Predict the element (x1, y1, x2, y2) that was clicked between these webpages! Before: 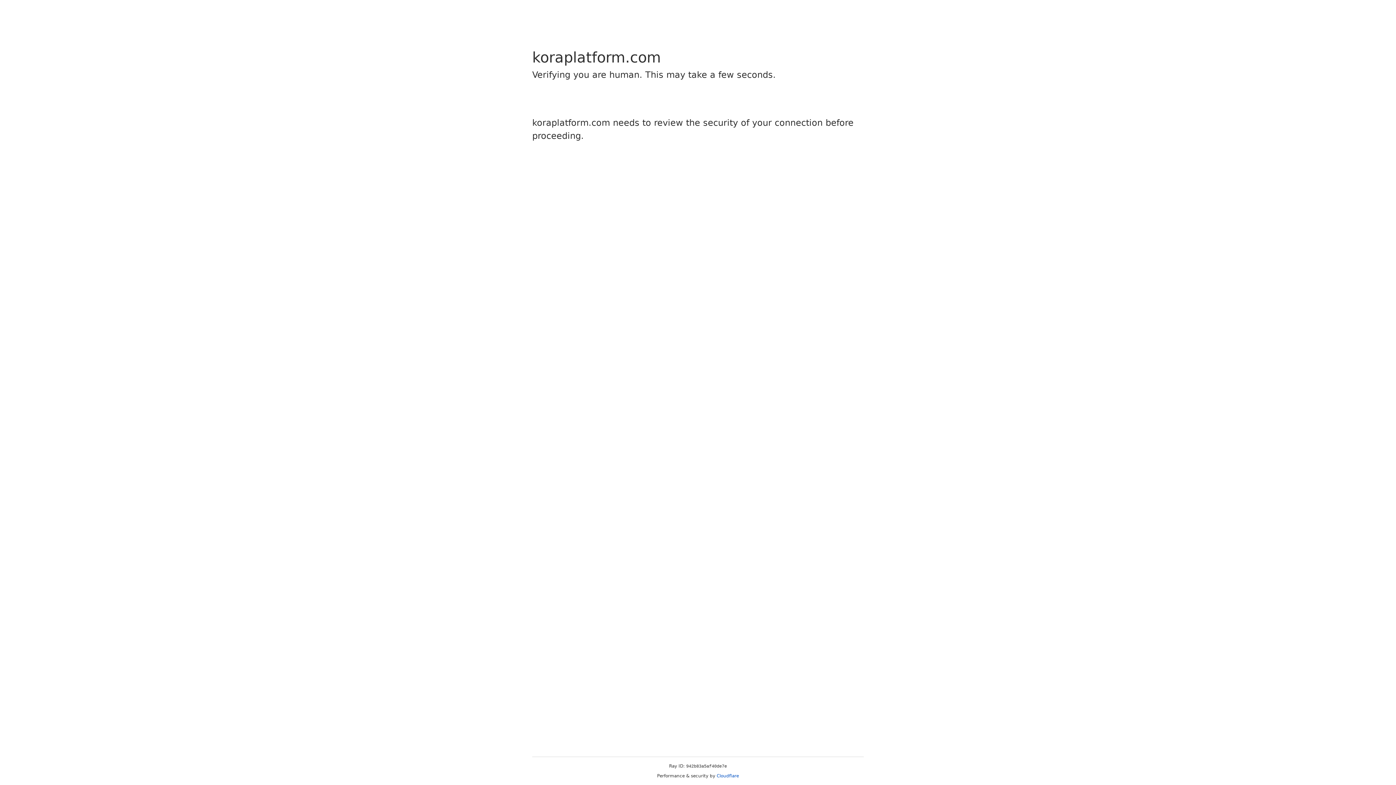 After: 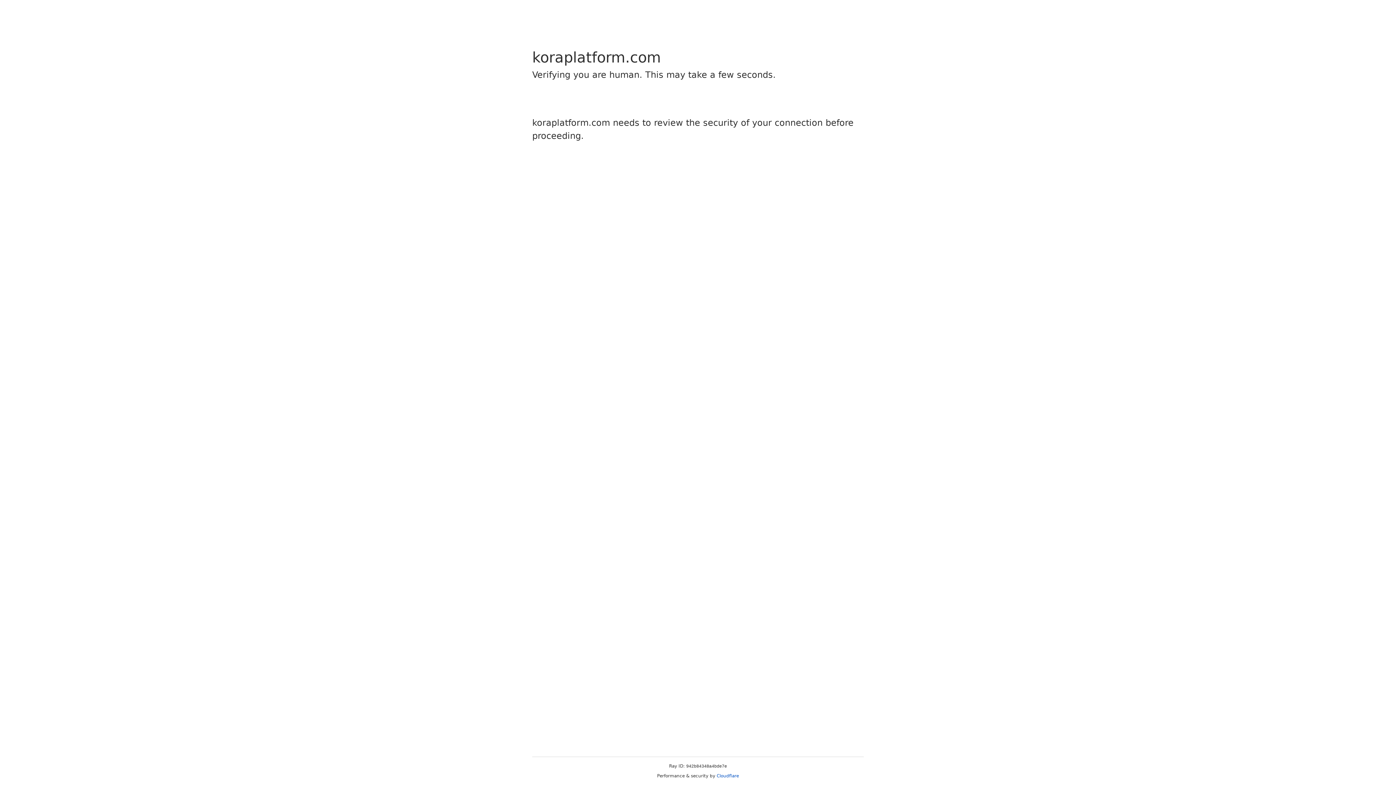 Action: label: Cloudflare bbox: (716, 773, 739, 778)